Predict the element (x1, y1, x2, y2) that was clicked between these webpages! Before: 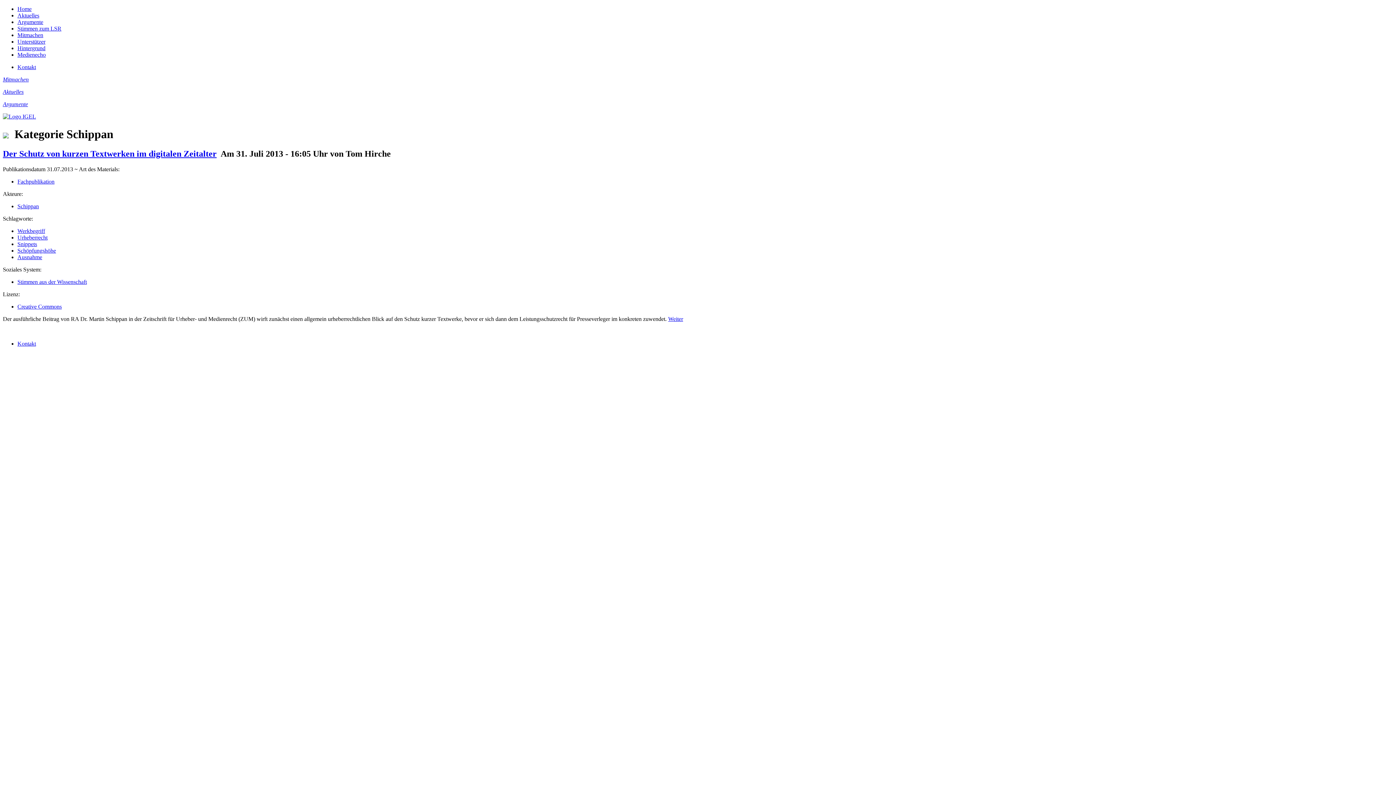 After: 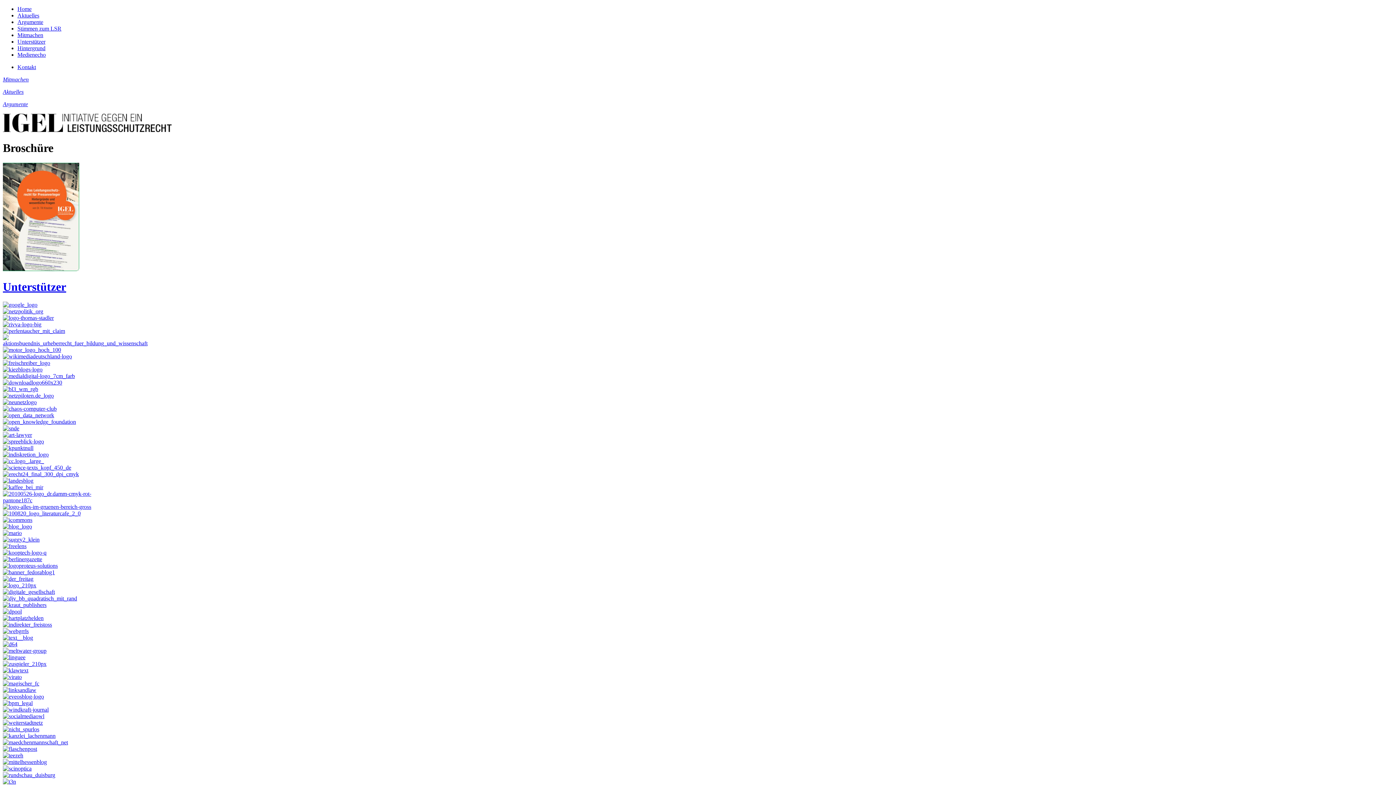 Action: bbox: (17, 5, 31, 12) label: Home